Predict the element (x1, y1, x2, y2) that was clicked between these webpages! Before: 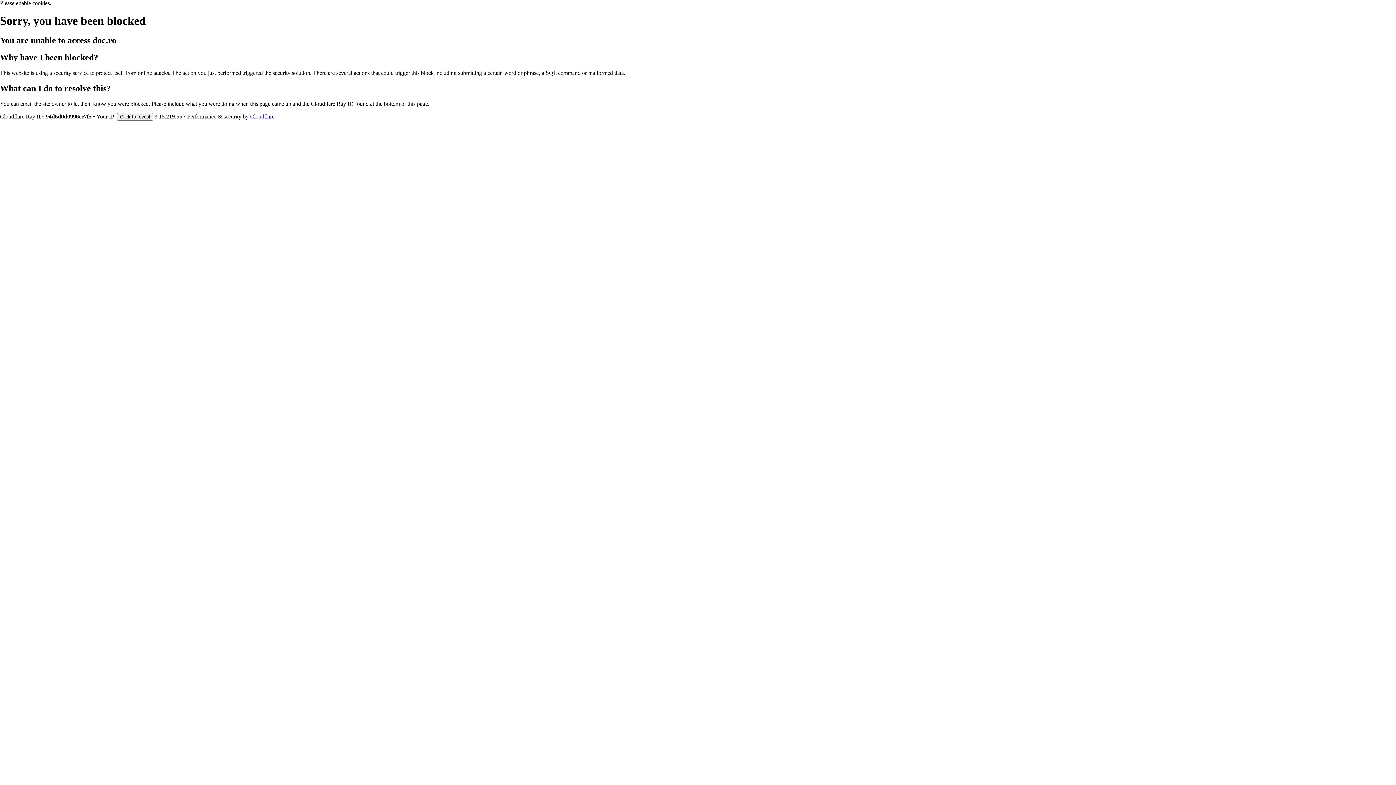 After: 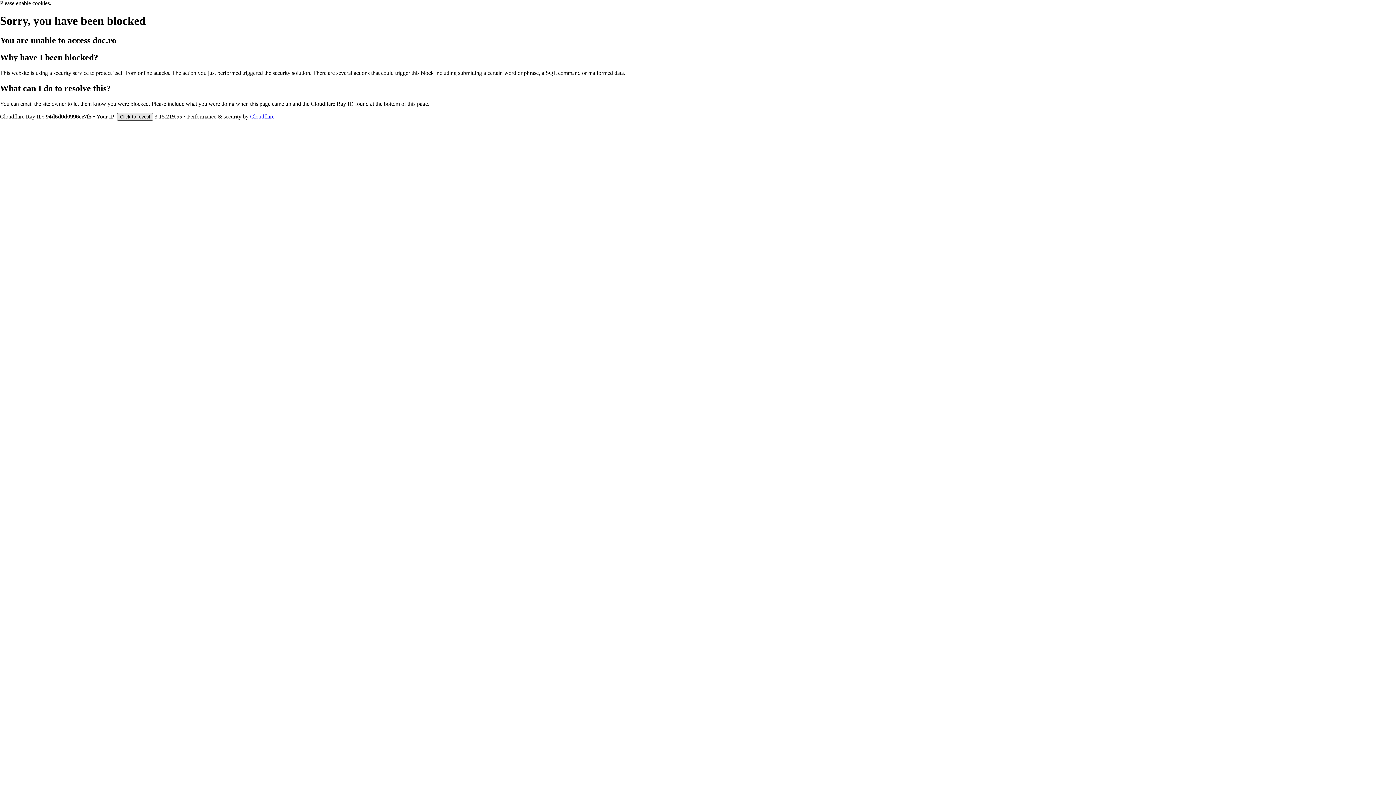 Action: label: Click to reveal bbox: (117, 112, 153, 120)